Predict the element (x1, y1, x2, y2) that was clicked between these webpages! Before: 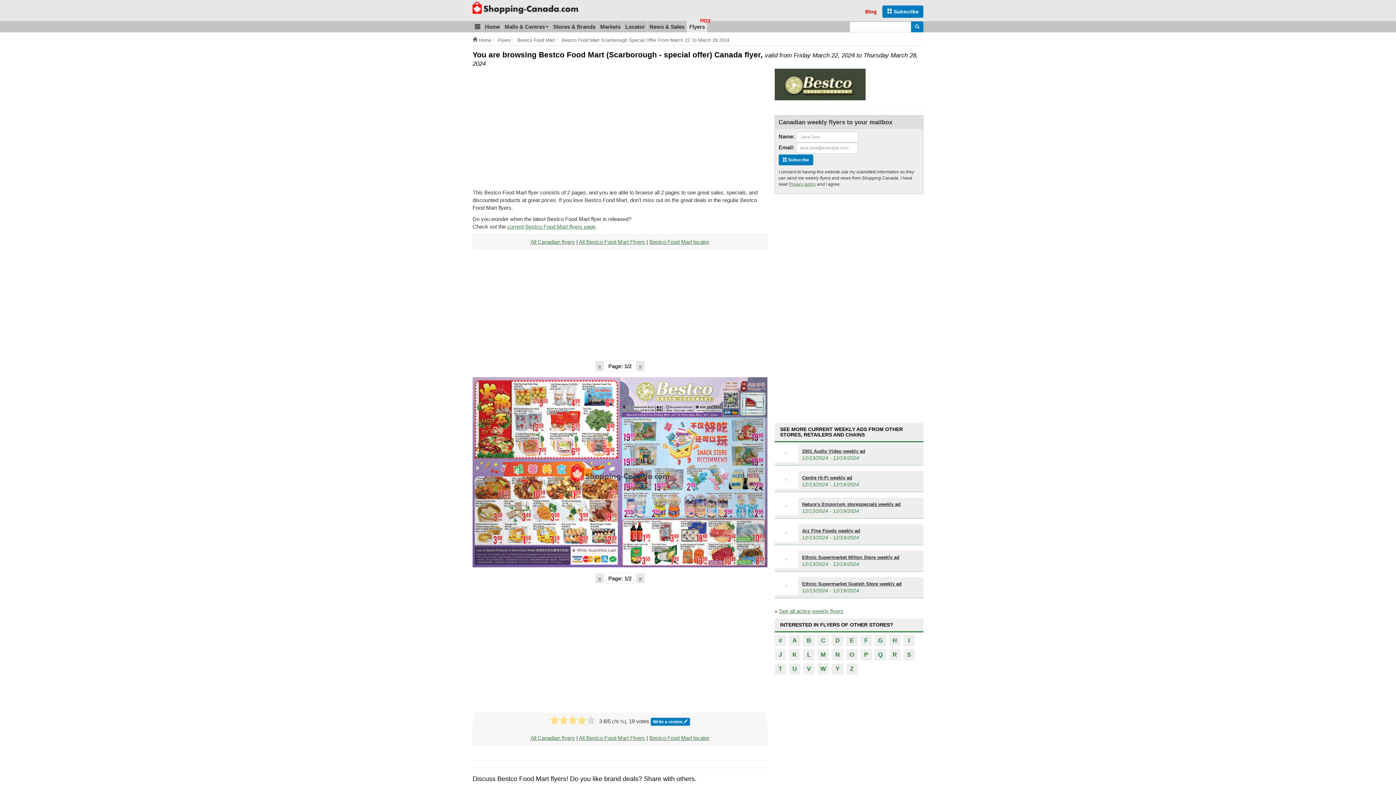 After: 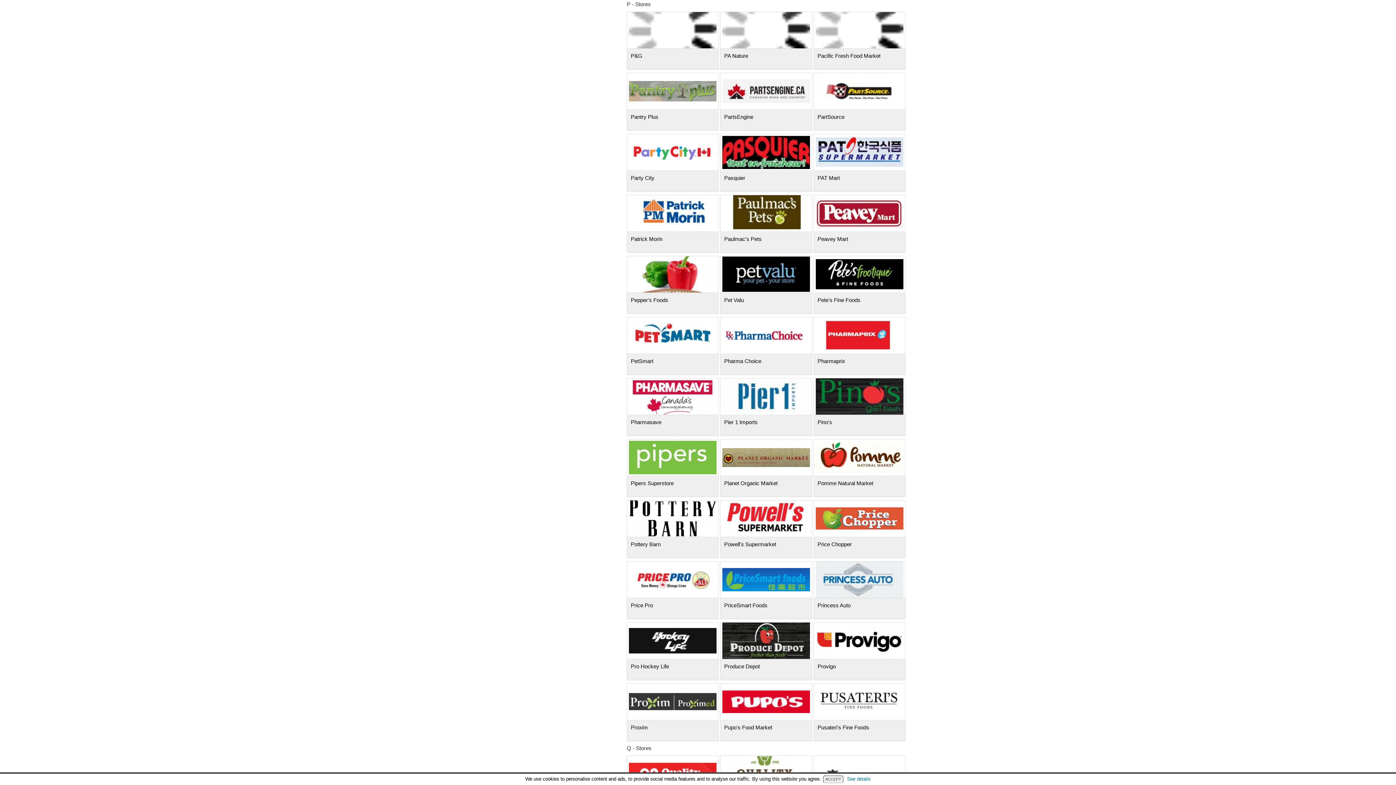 Action: label: P bbox: (860, 649, 872, 660)